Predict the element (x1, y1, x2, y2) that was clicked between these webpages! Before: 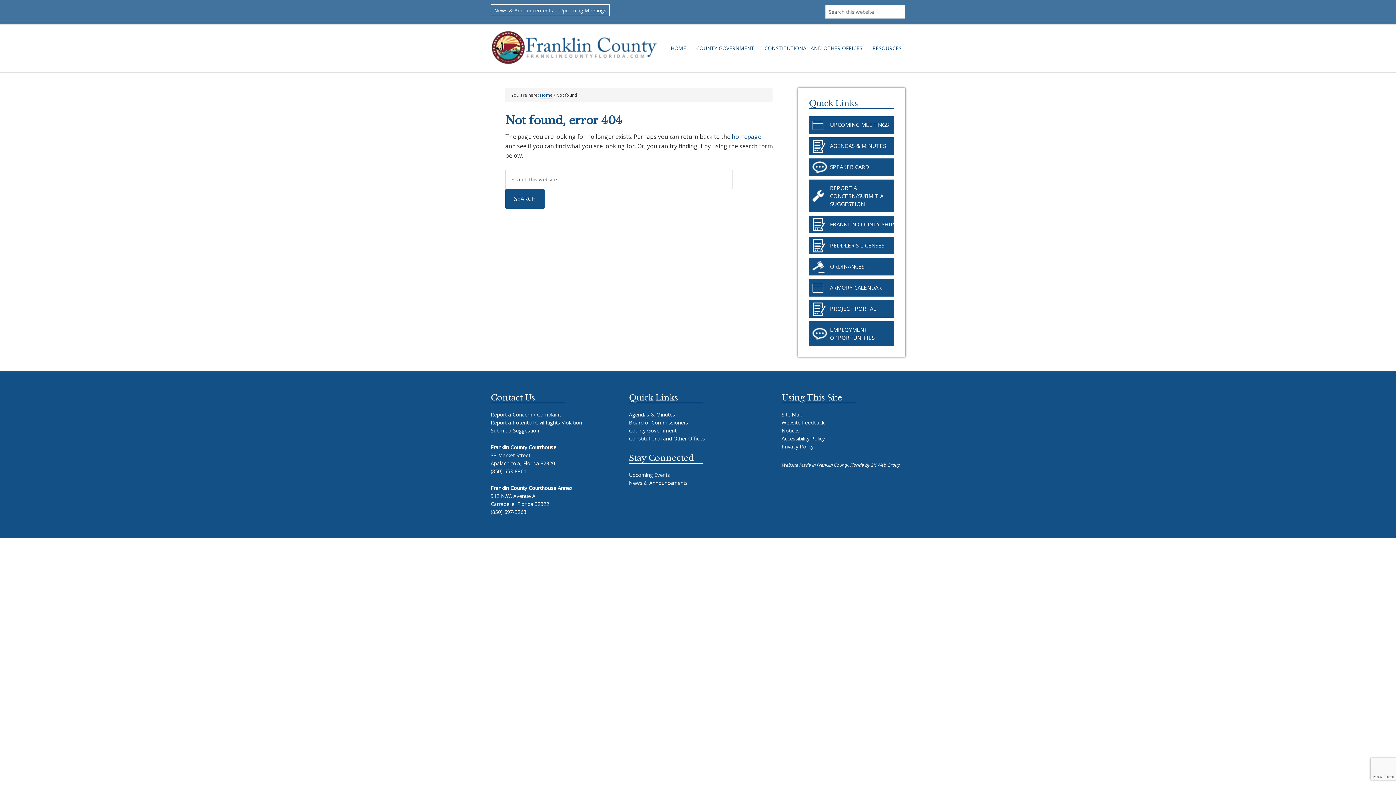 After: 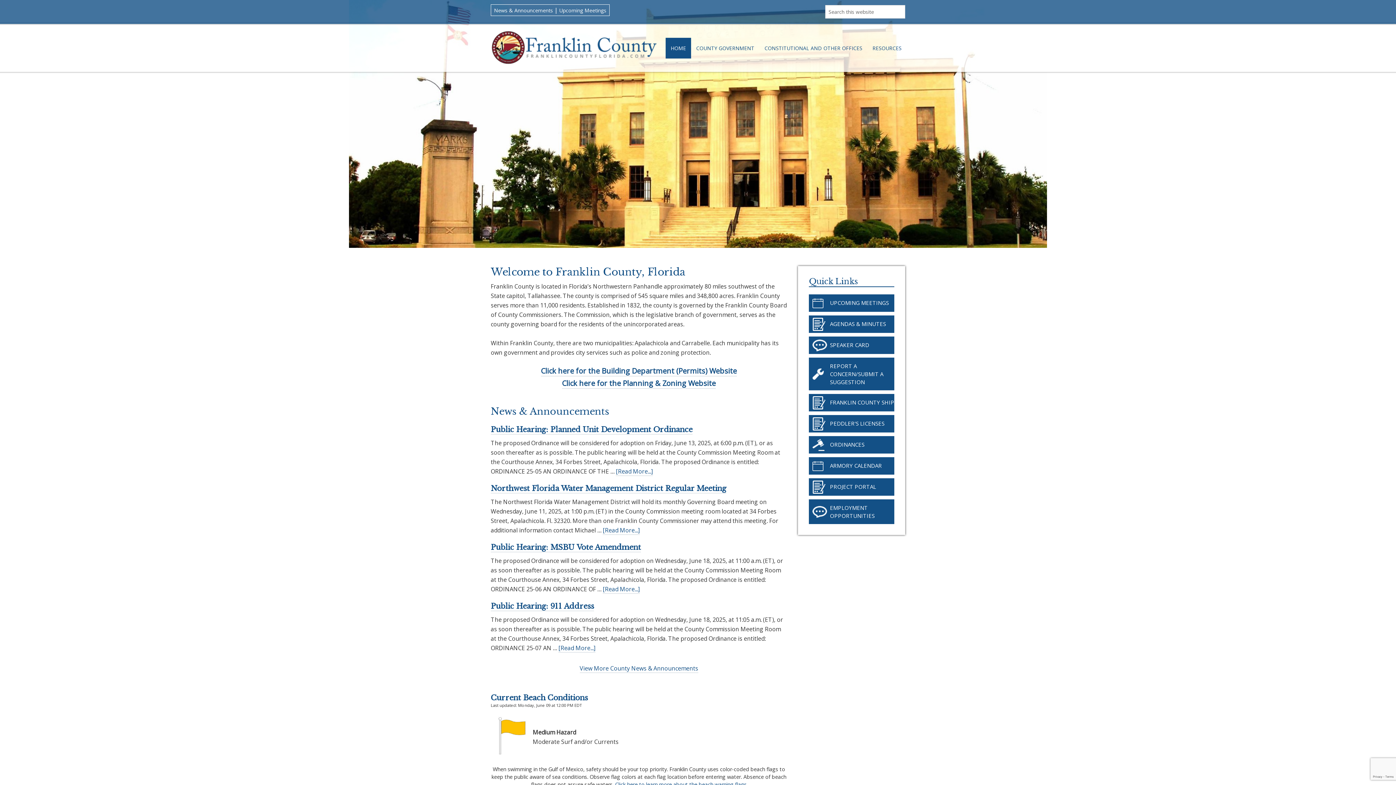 Action: bbox: (540, 92, 552, 98) label: Home